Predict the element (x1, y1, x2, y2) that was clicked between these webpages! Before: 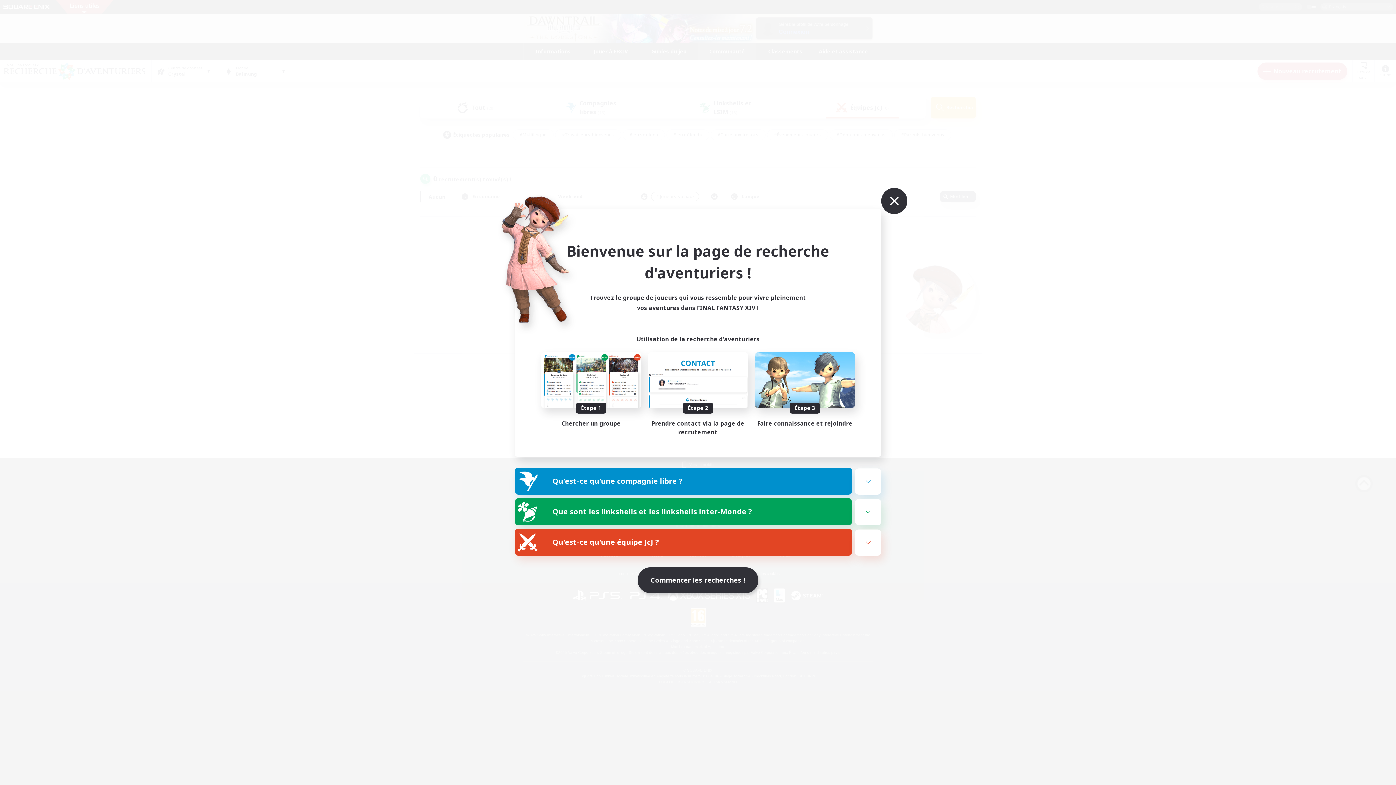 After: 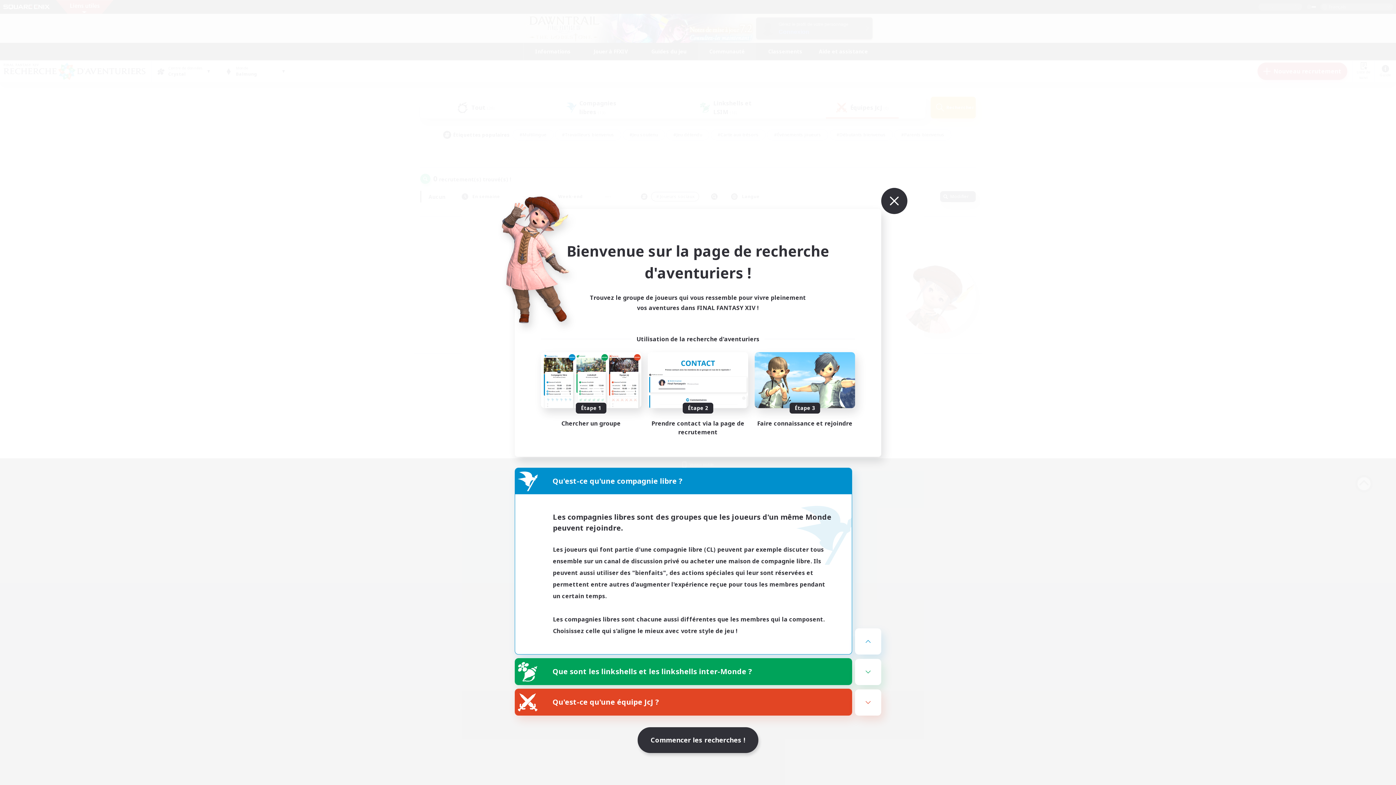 Action: bbox: (855, 468, 881, 494)